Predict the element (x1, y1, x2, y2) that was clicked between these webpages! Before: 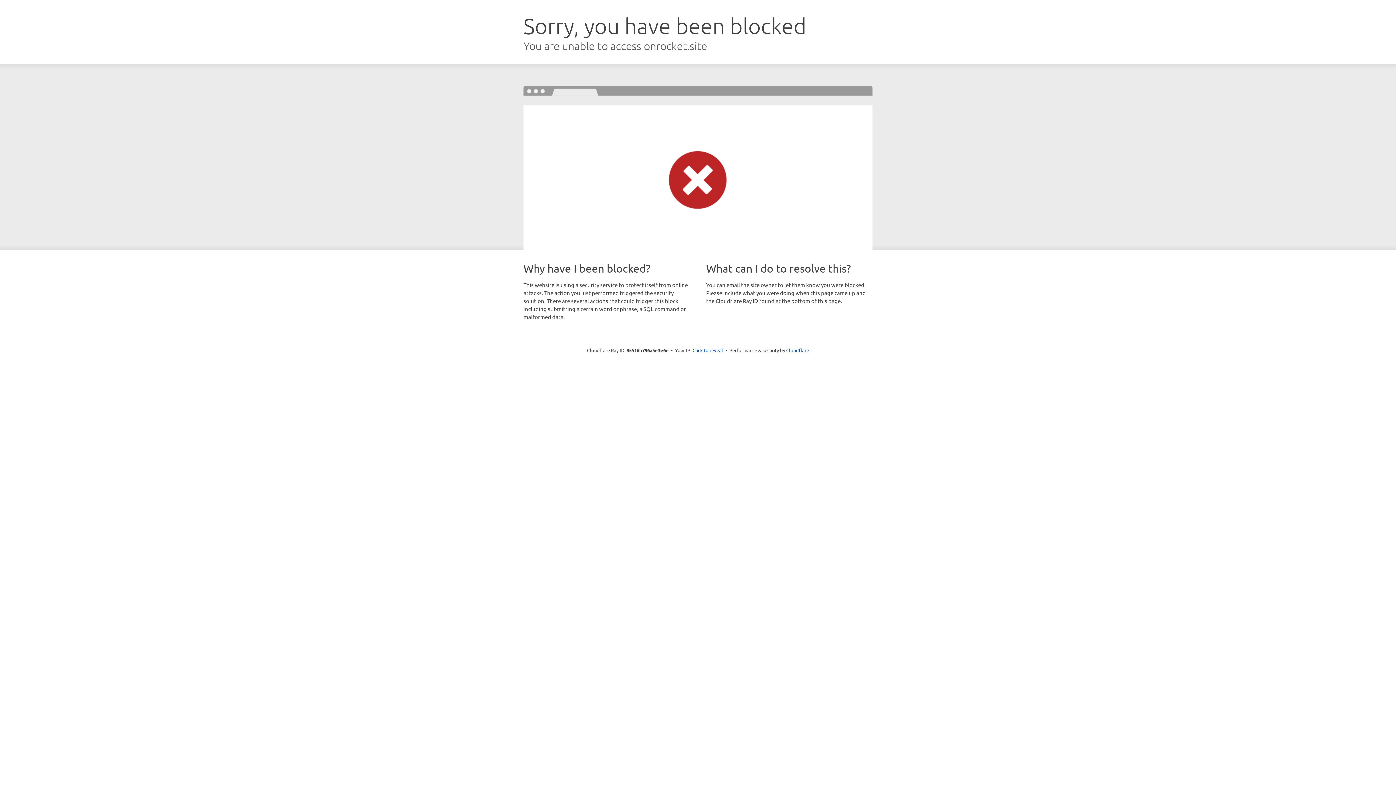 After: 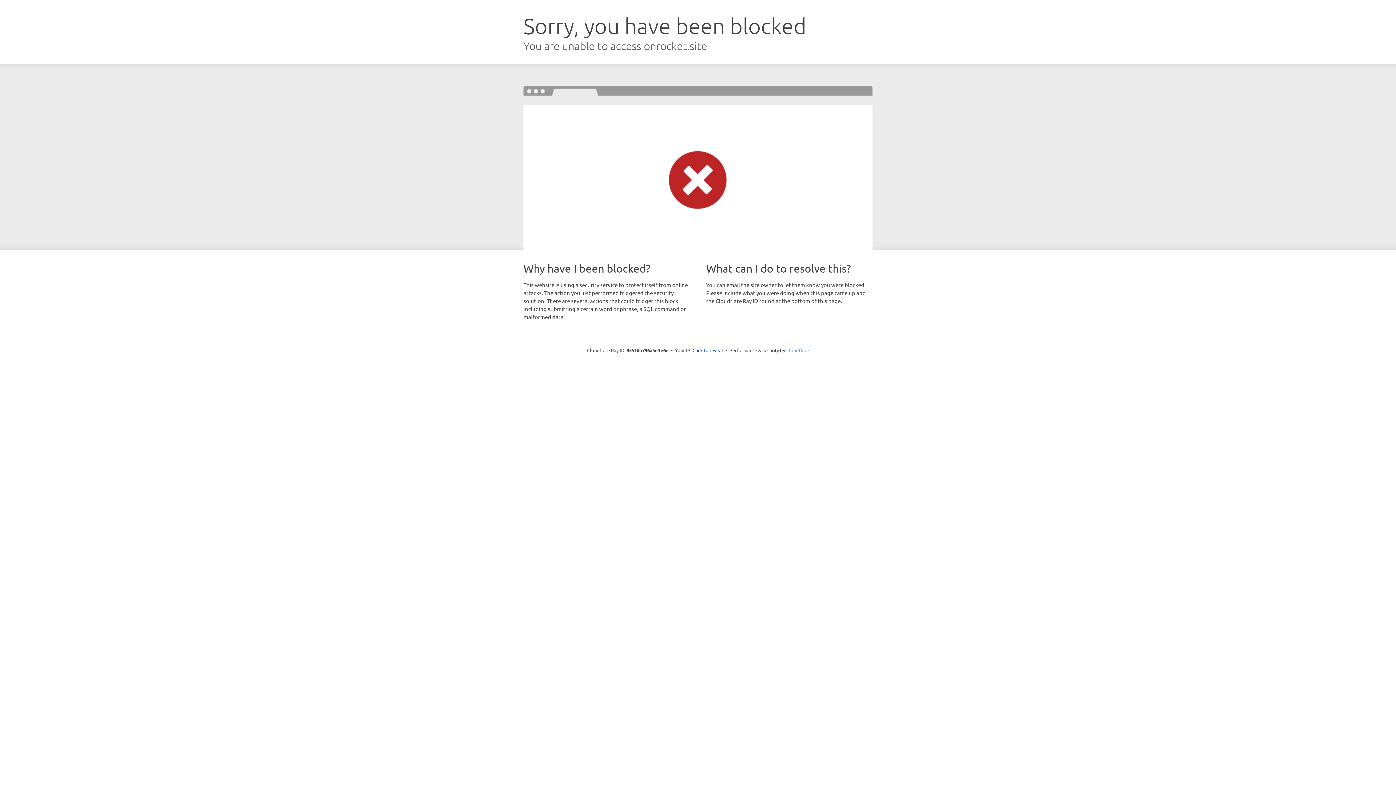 Action: bbox: (786, 347, 809, 353) label: Cloudflare